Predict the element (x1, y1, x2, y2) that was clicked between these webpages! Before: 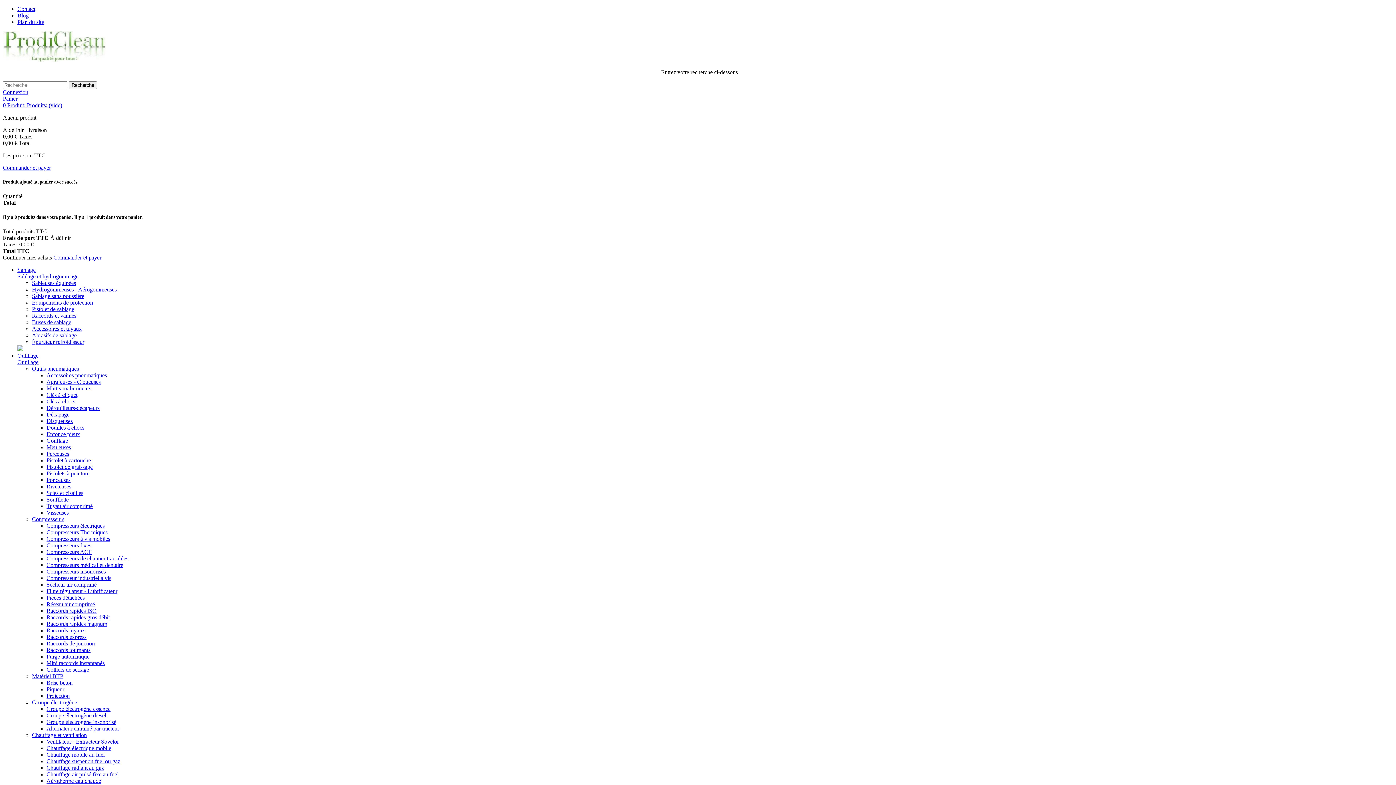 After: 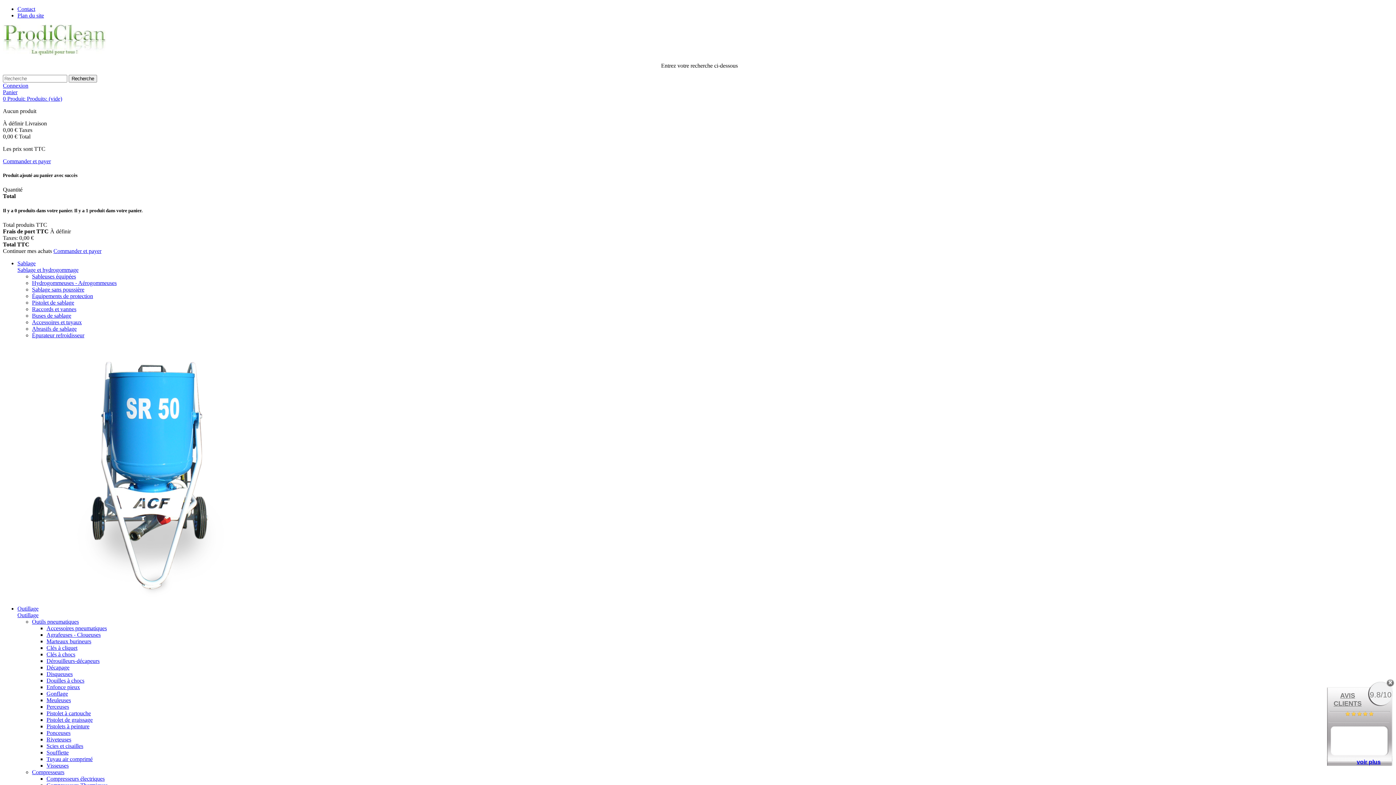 Action: bbox: (46, 647, 90, 653) label: Raccords tournants